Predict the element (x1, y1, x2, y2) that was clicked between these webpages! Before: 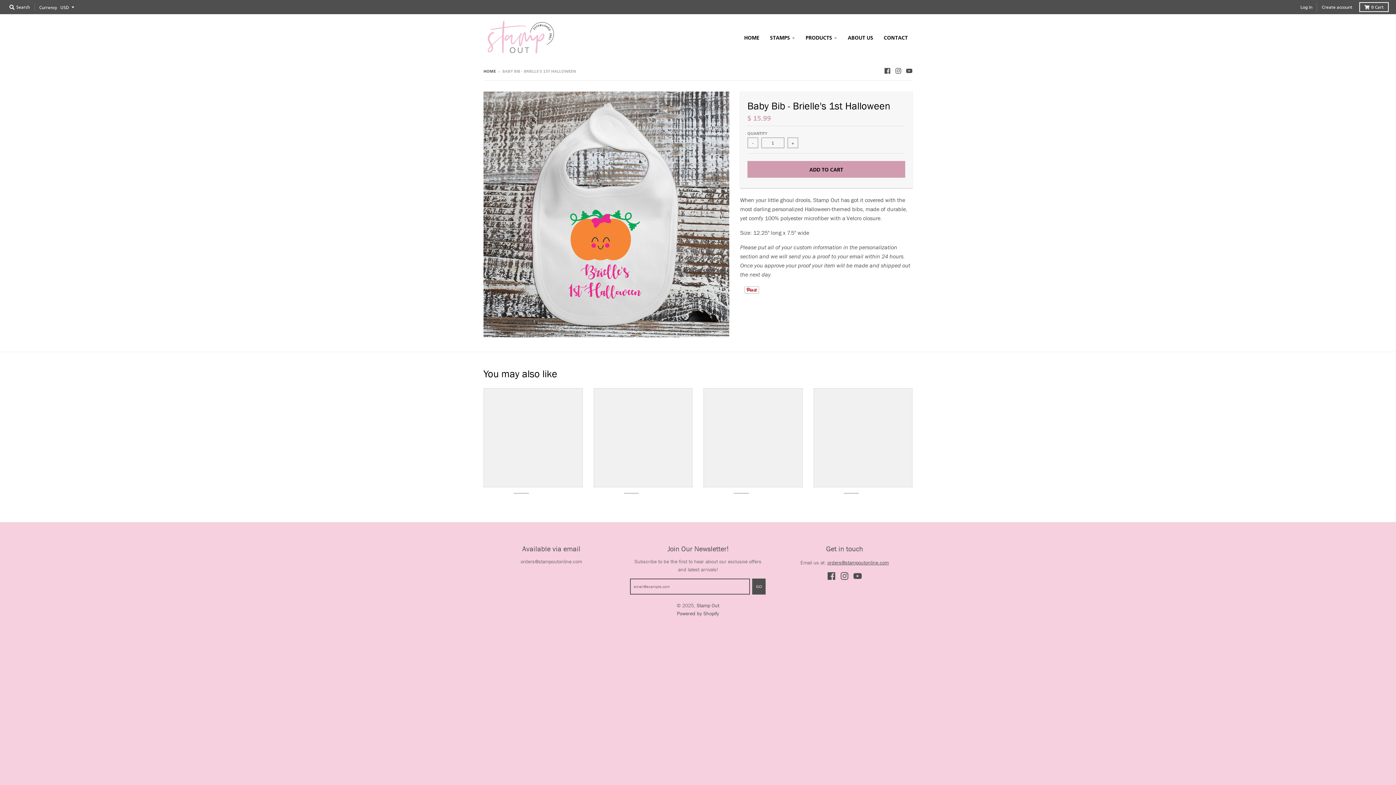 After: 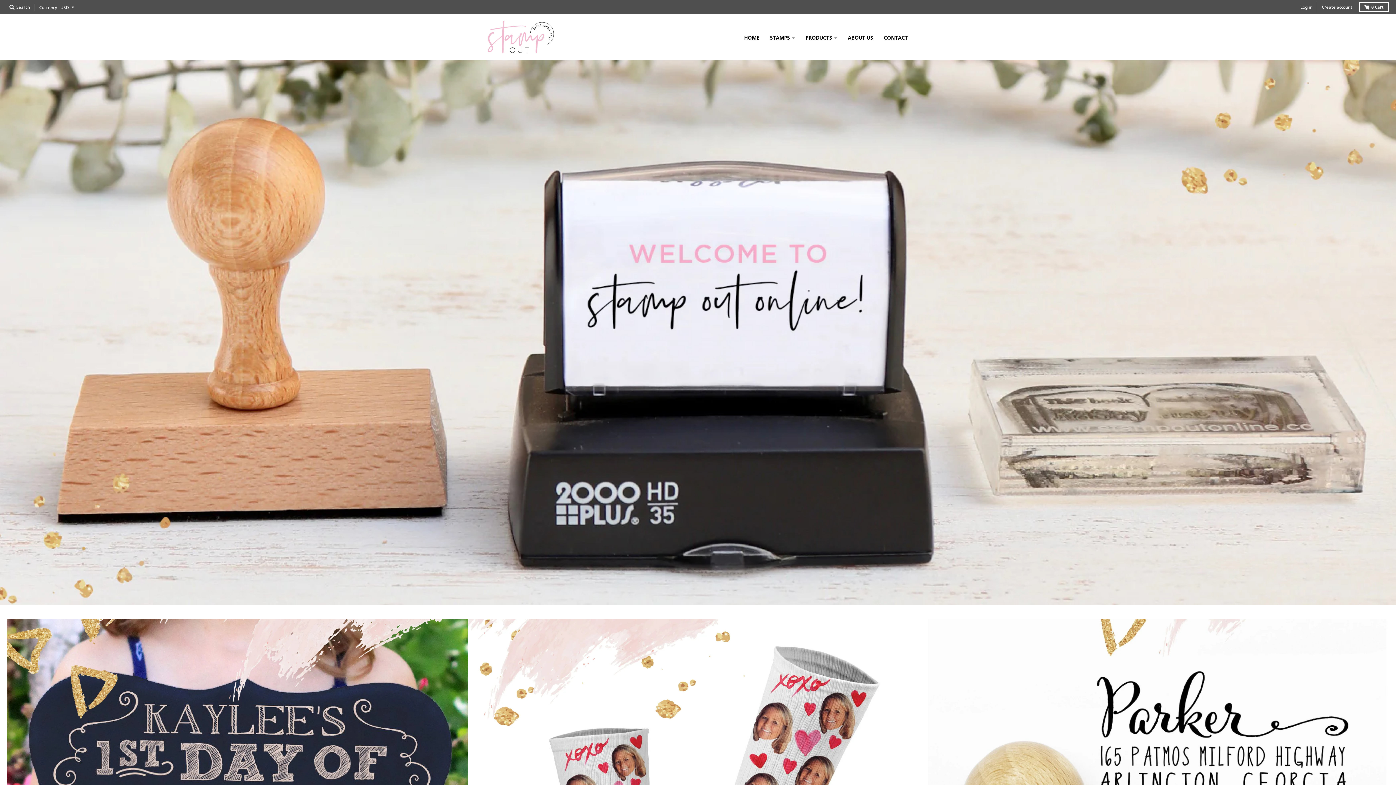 Action: label: HOME bbox: (483, 68, 496, 73)